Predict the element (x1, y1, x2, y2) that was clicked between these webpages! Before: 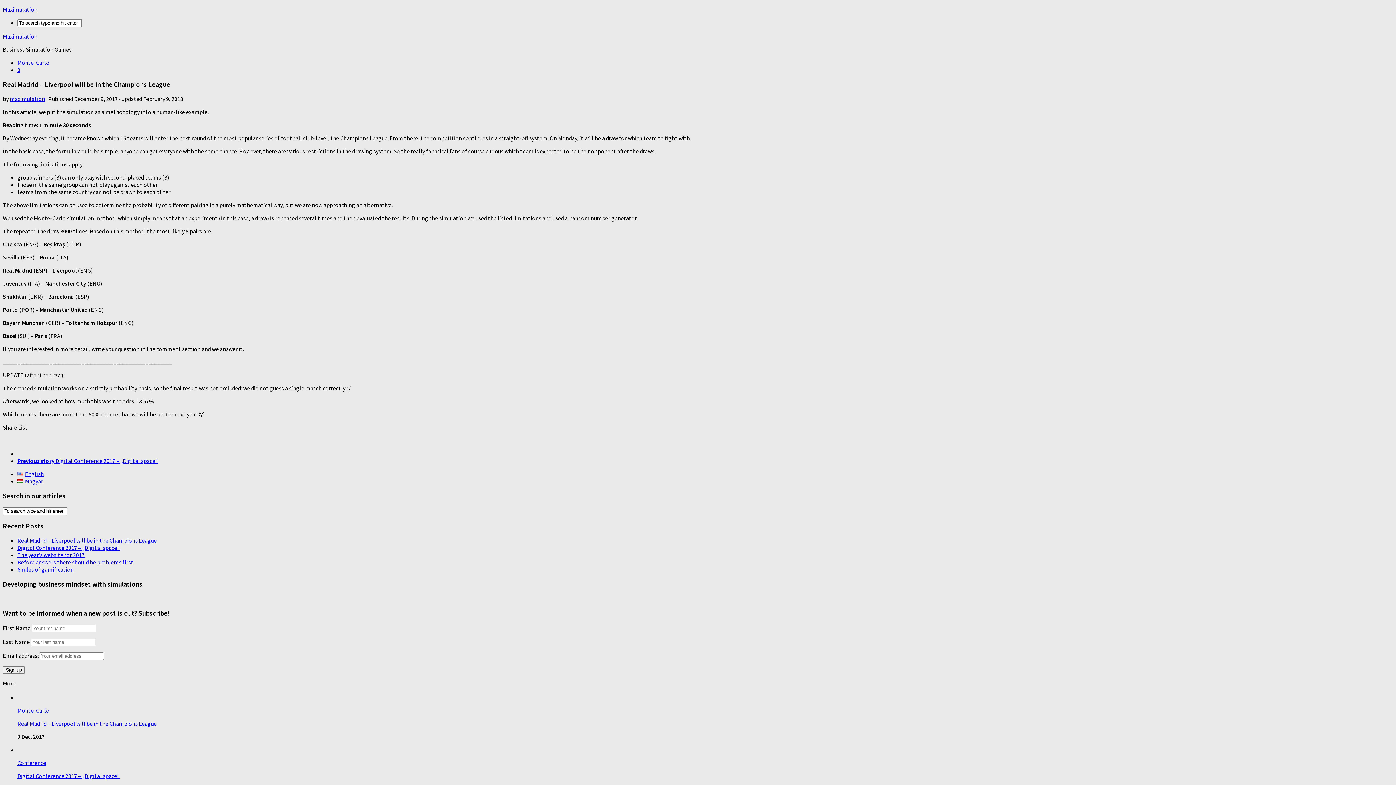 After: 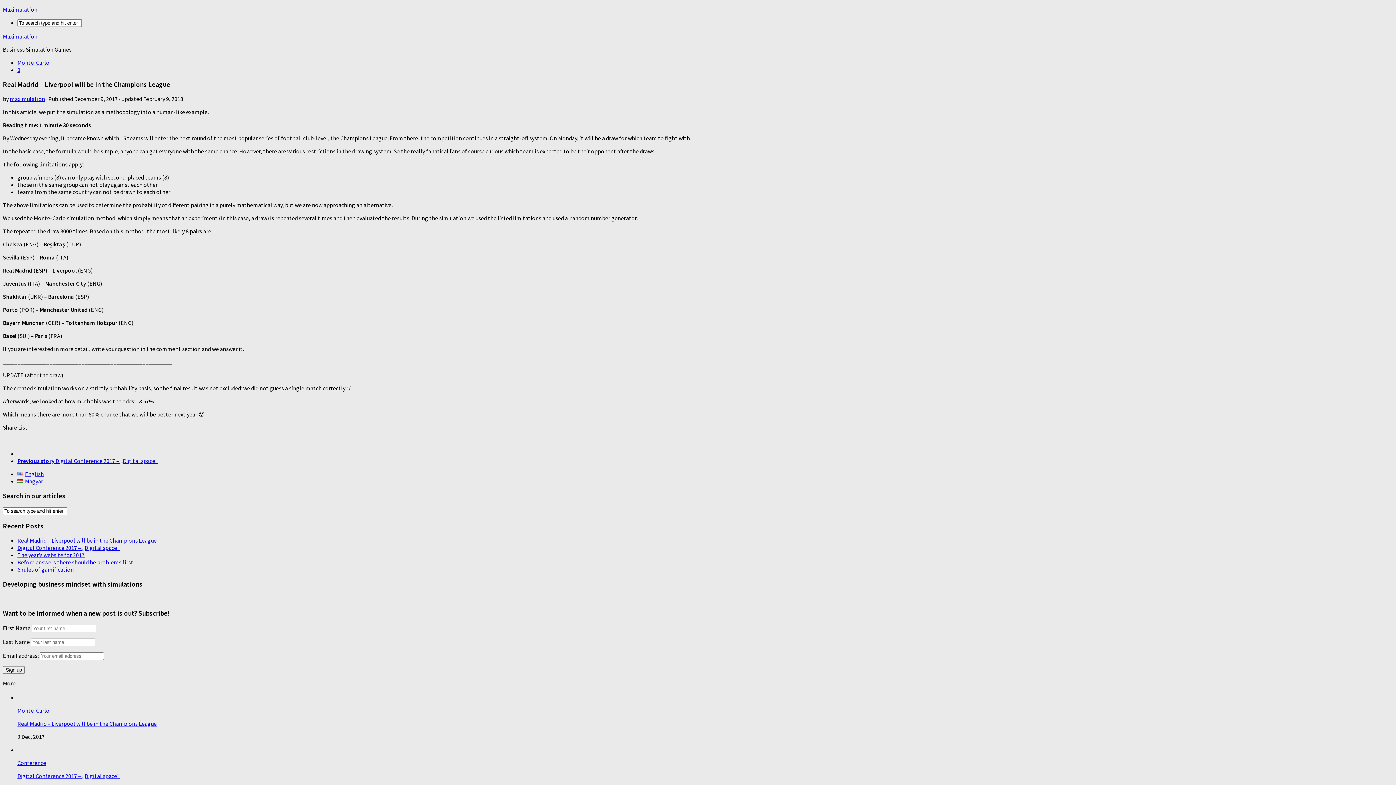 Action: bbox: (17, 66, 20, 73) label: 0